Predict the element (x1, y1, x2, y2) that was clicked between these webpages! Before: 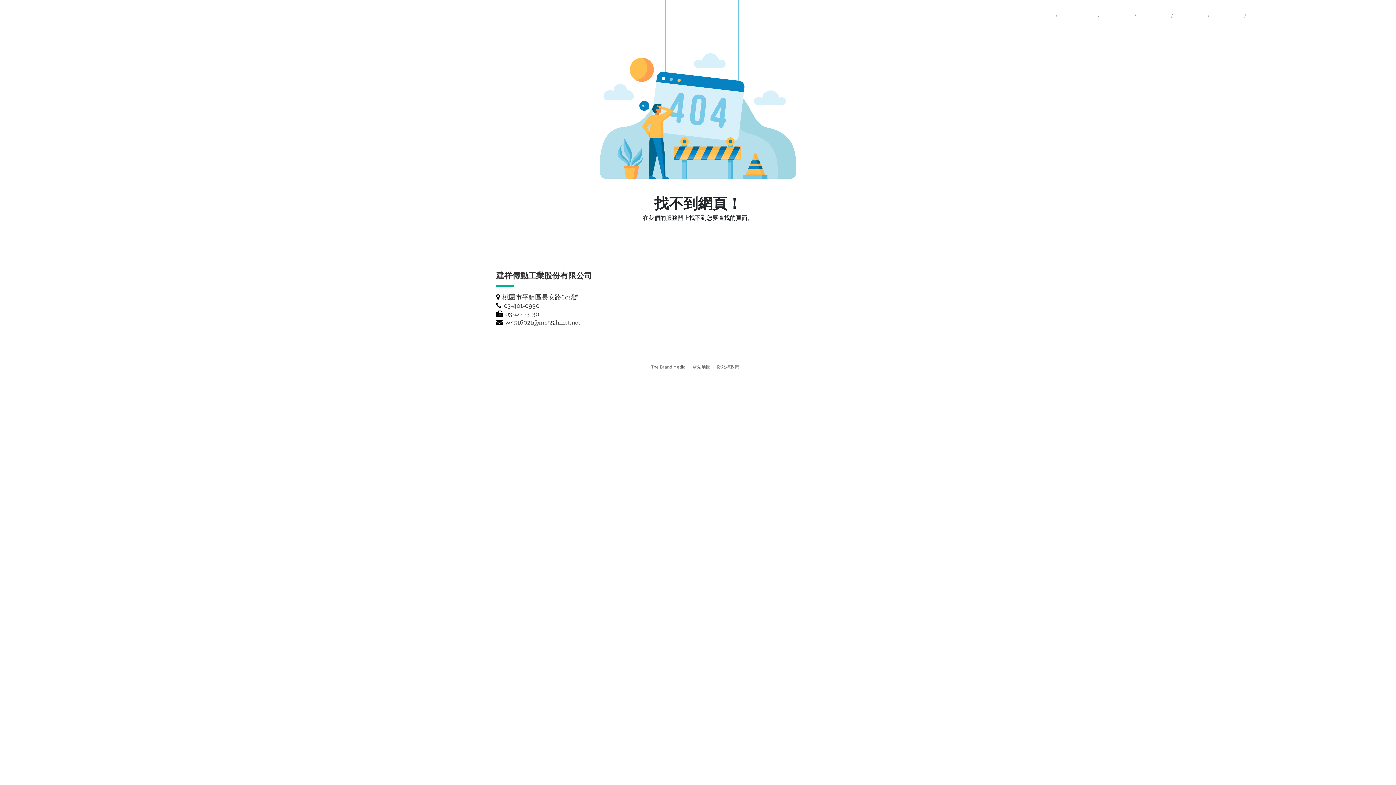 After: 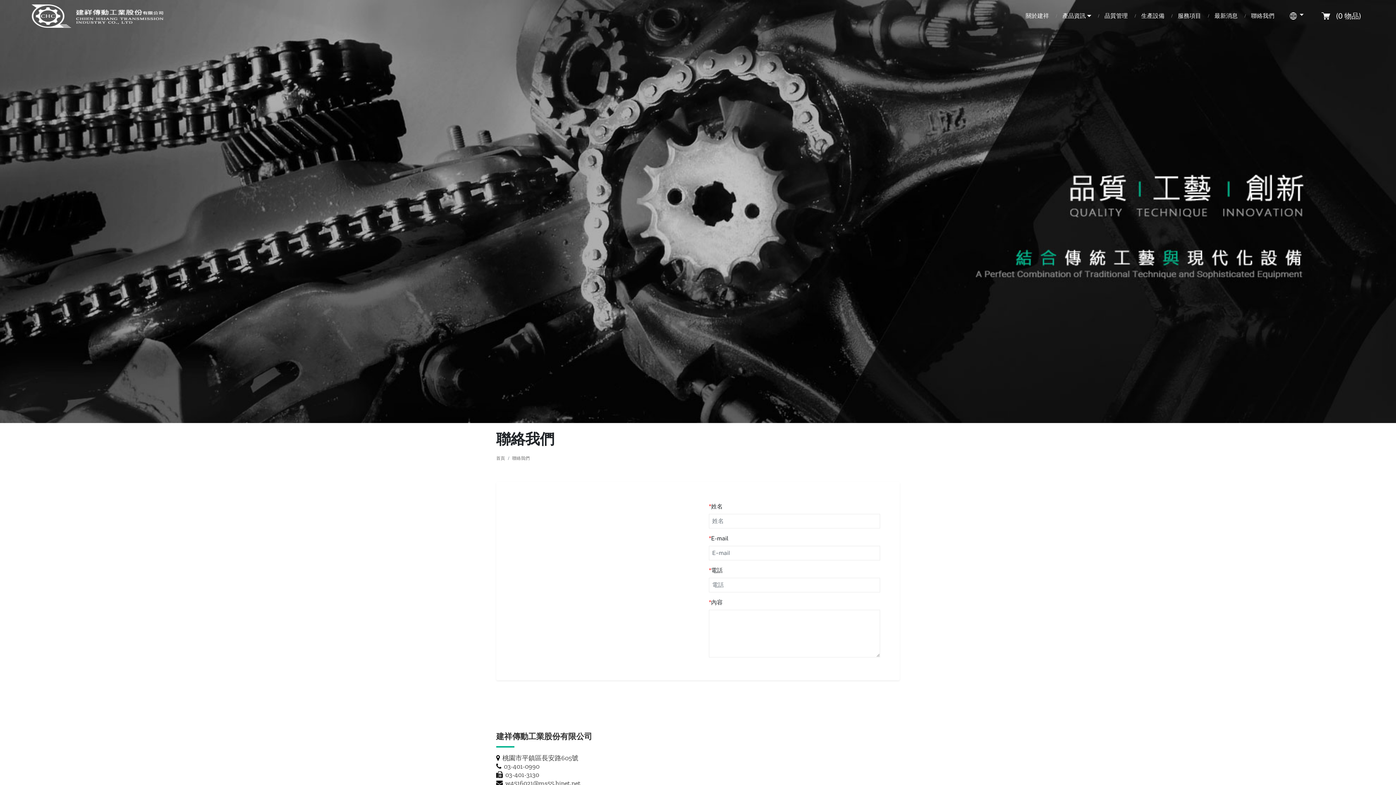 Action: bbox: (1248, 9, 1277, 22) label: 聯絡我們